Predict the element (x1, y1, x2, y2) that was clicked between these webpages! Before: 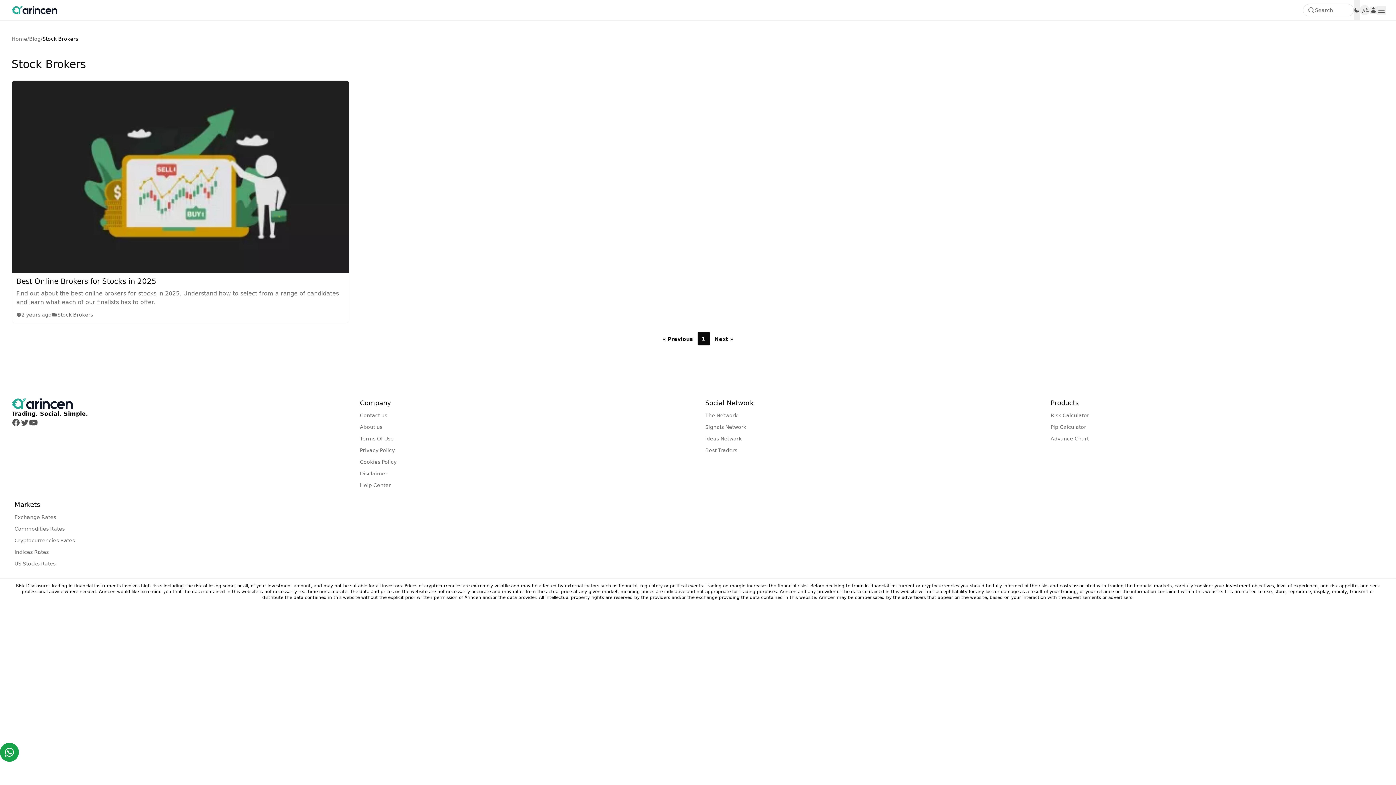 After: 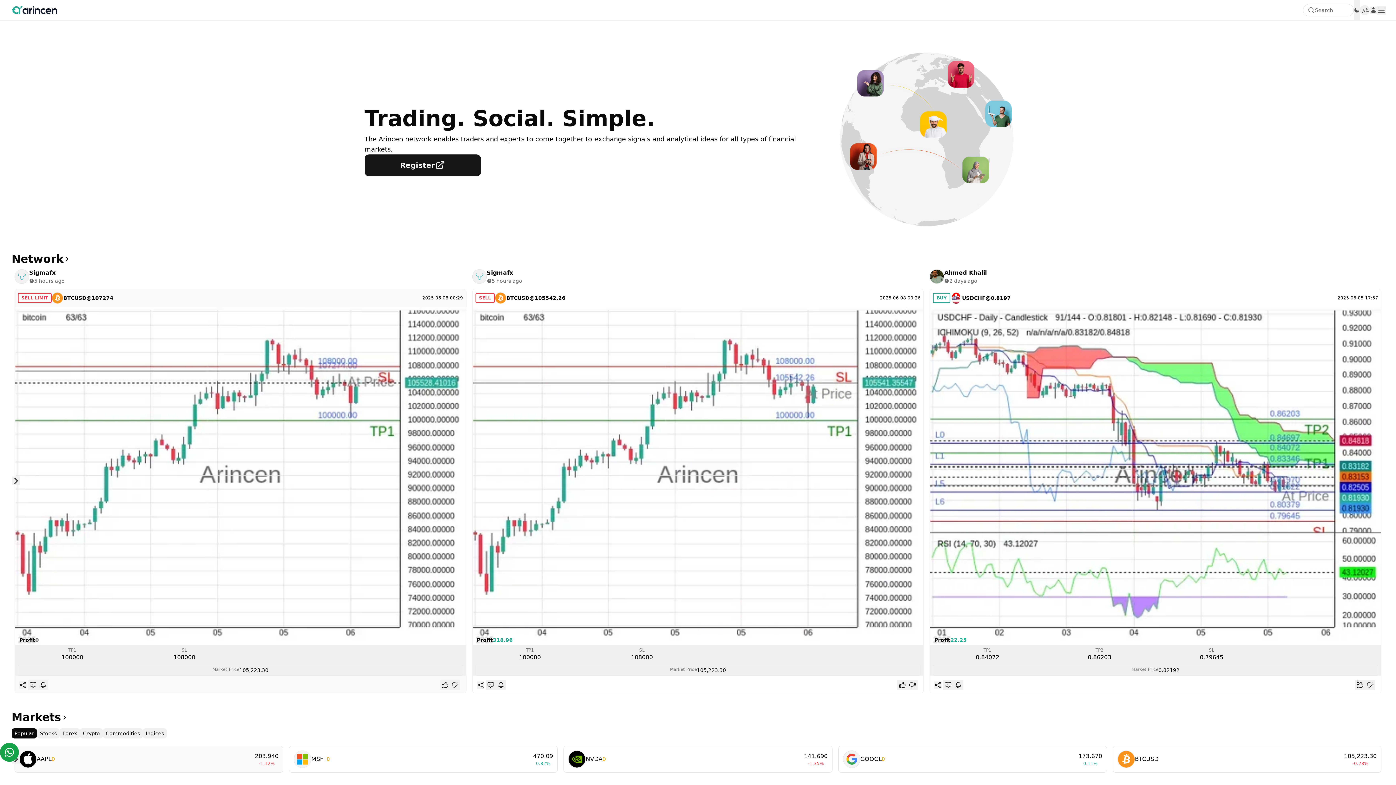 Action: label: Arincen Homepage bbox: (11, 398, 348, 409)